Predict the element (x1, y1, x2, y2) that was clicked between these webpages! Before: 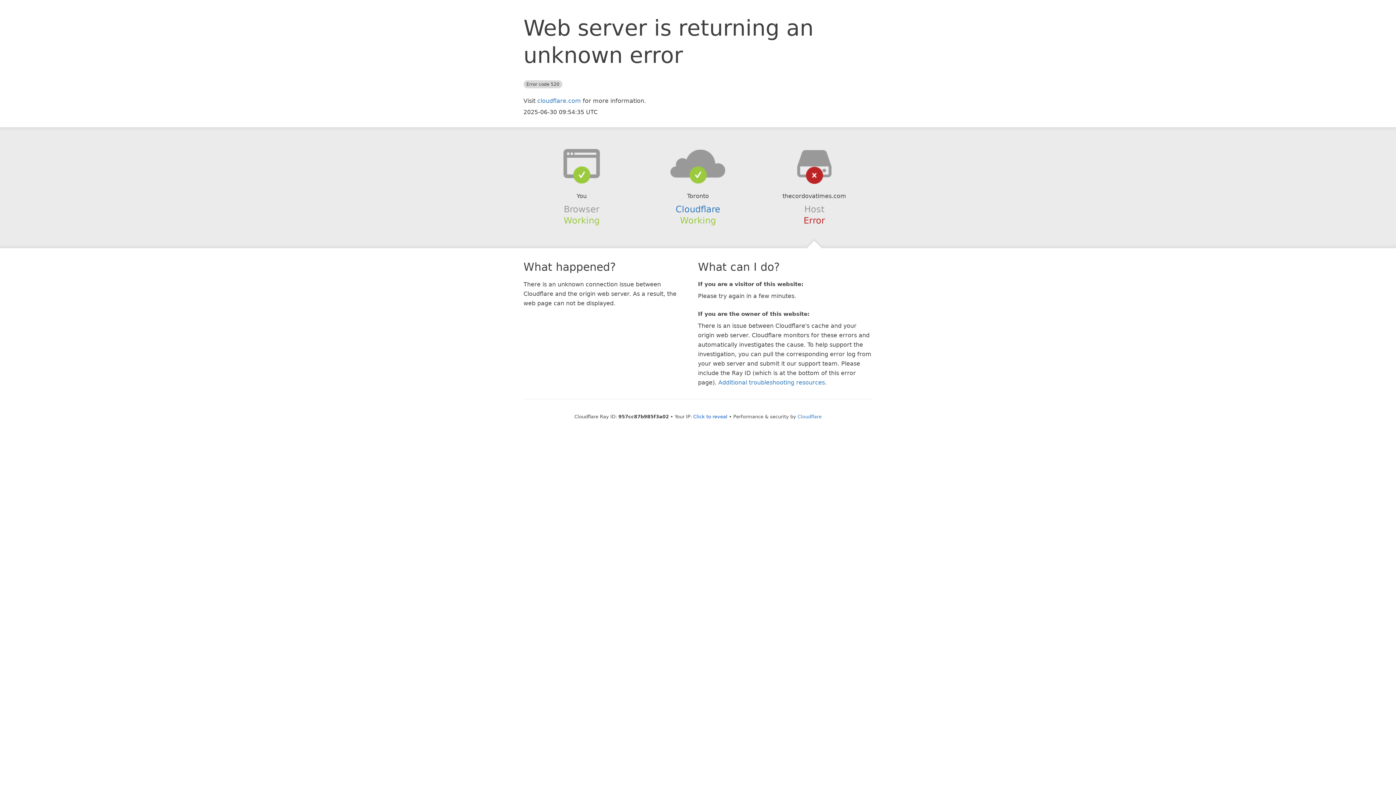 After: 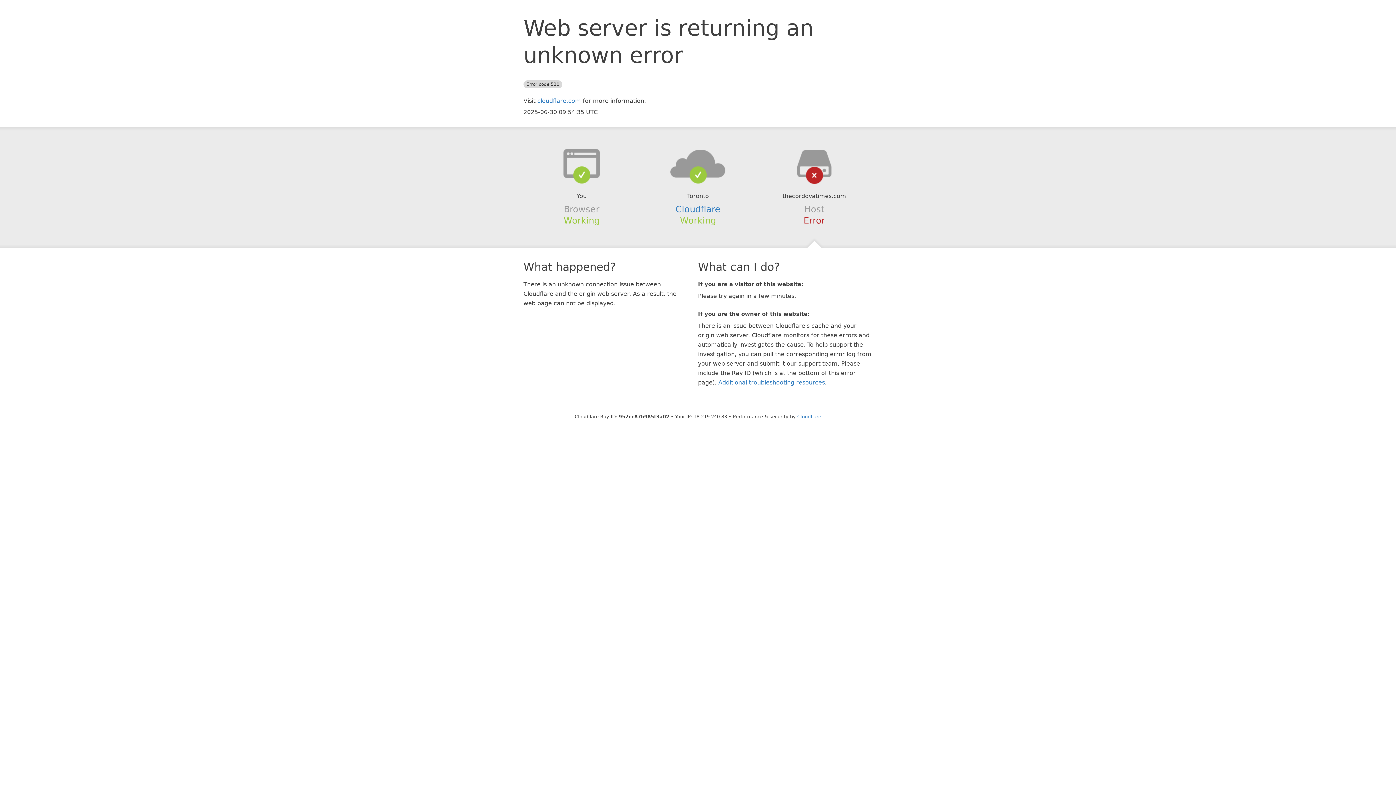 Action: label: Click to reveal bbox: (693, 414, 727, 419)